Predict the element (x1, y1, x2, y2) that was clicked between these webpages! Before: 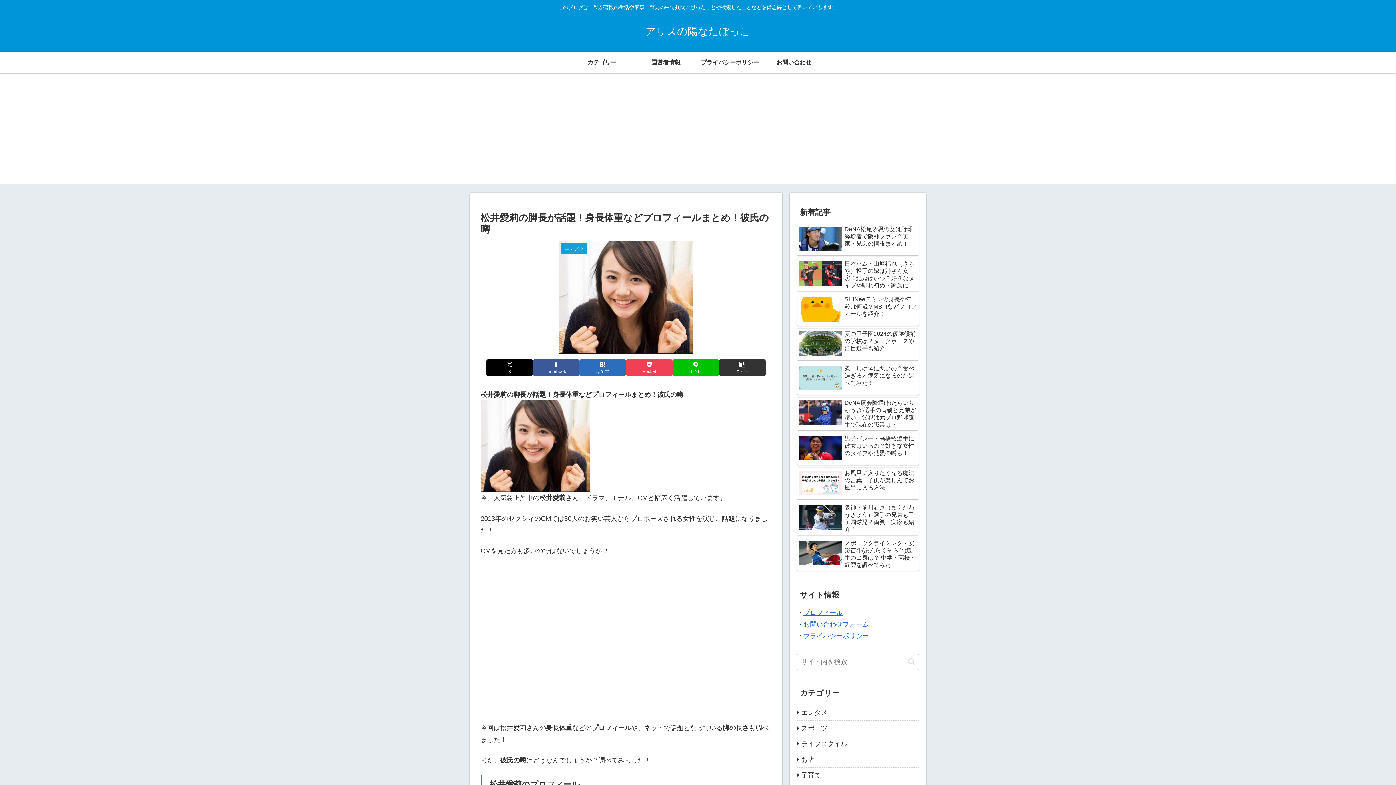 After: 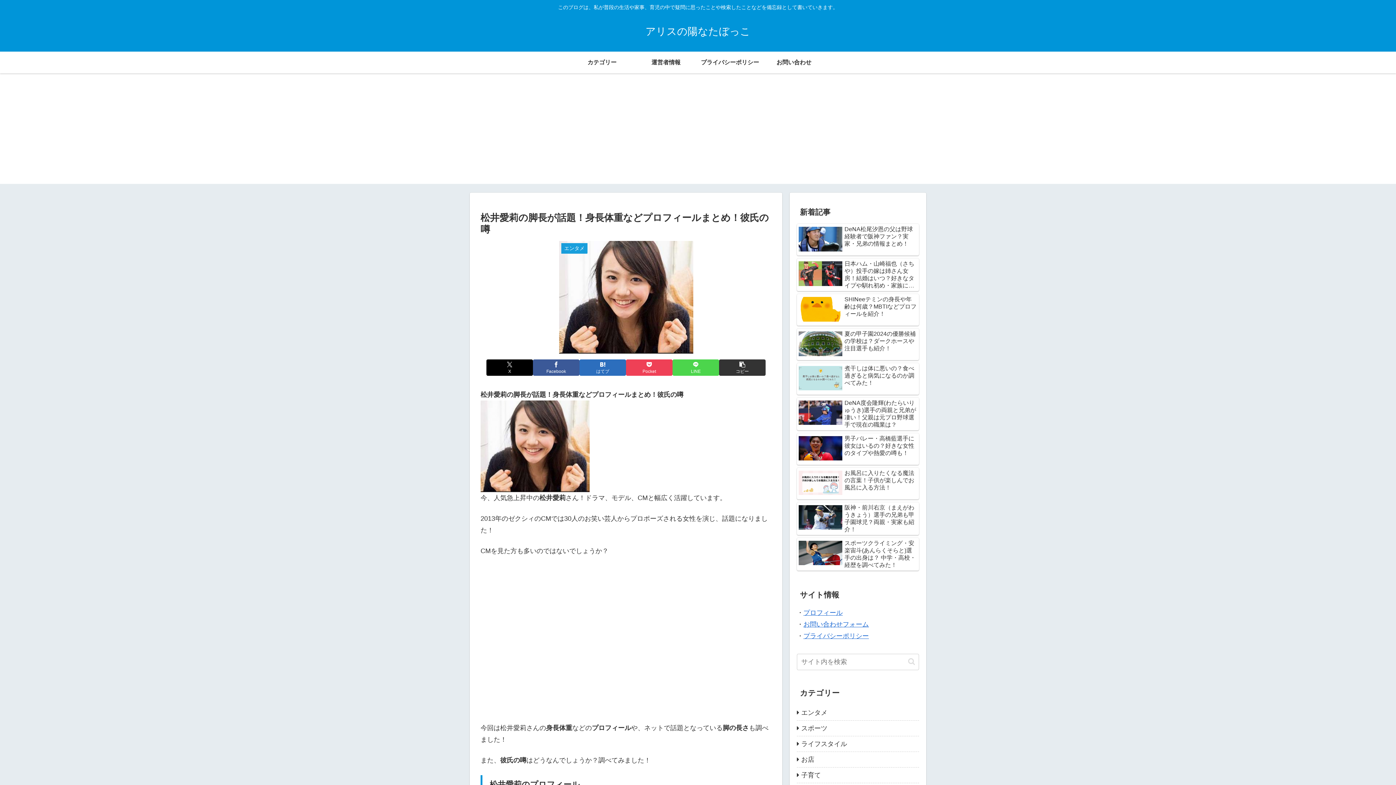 Action: label: LINEでシェア bbox: (672, 359, 719, 375)